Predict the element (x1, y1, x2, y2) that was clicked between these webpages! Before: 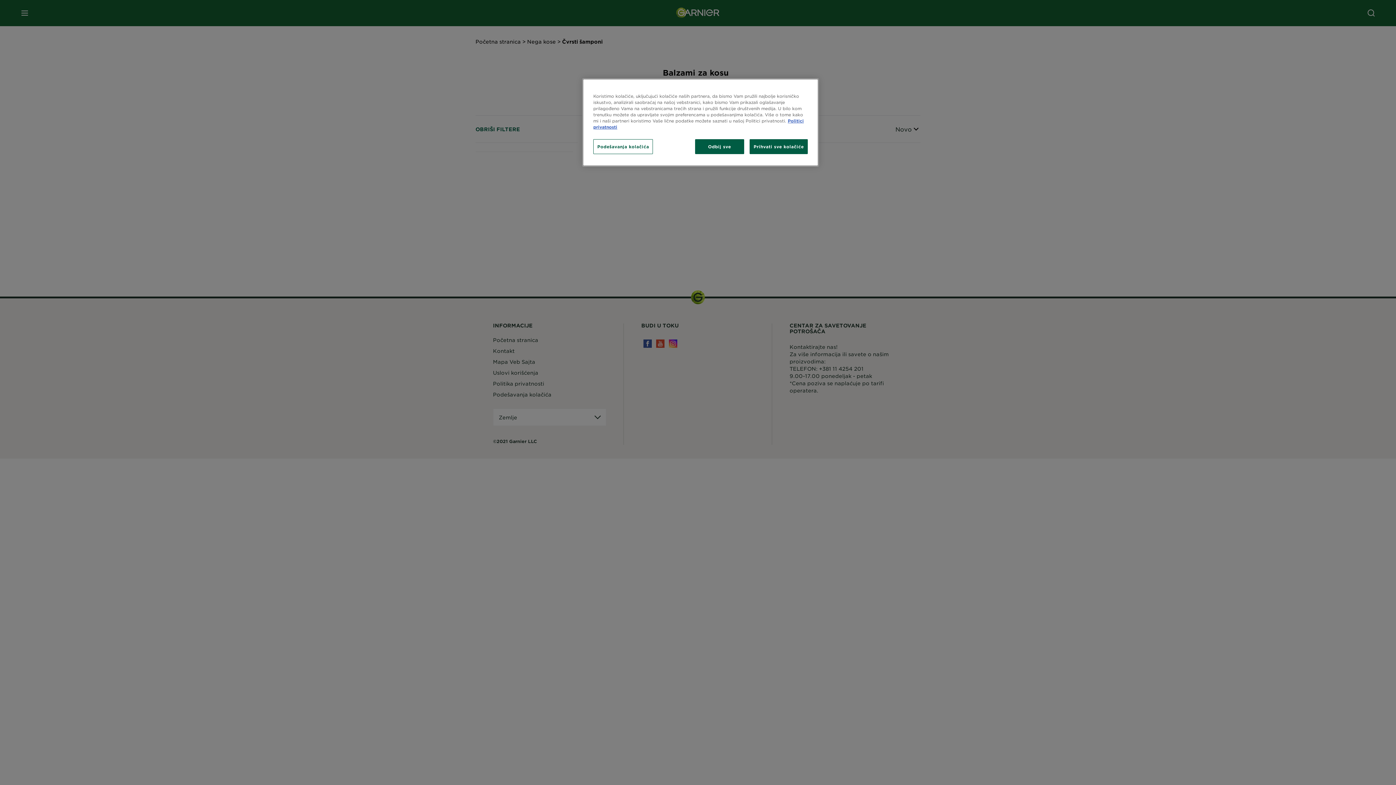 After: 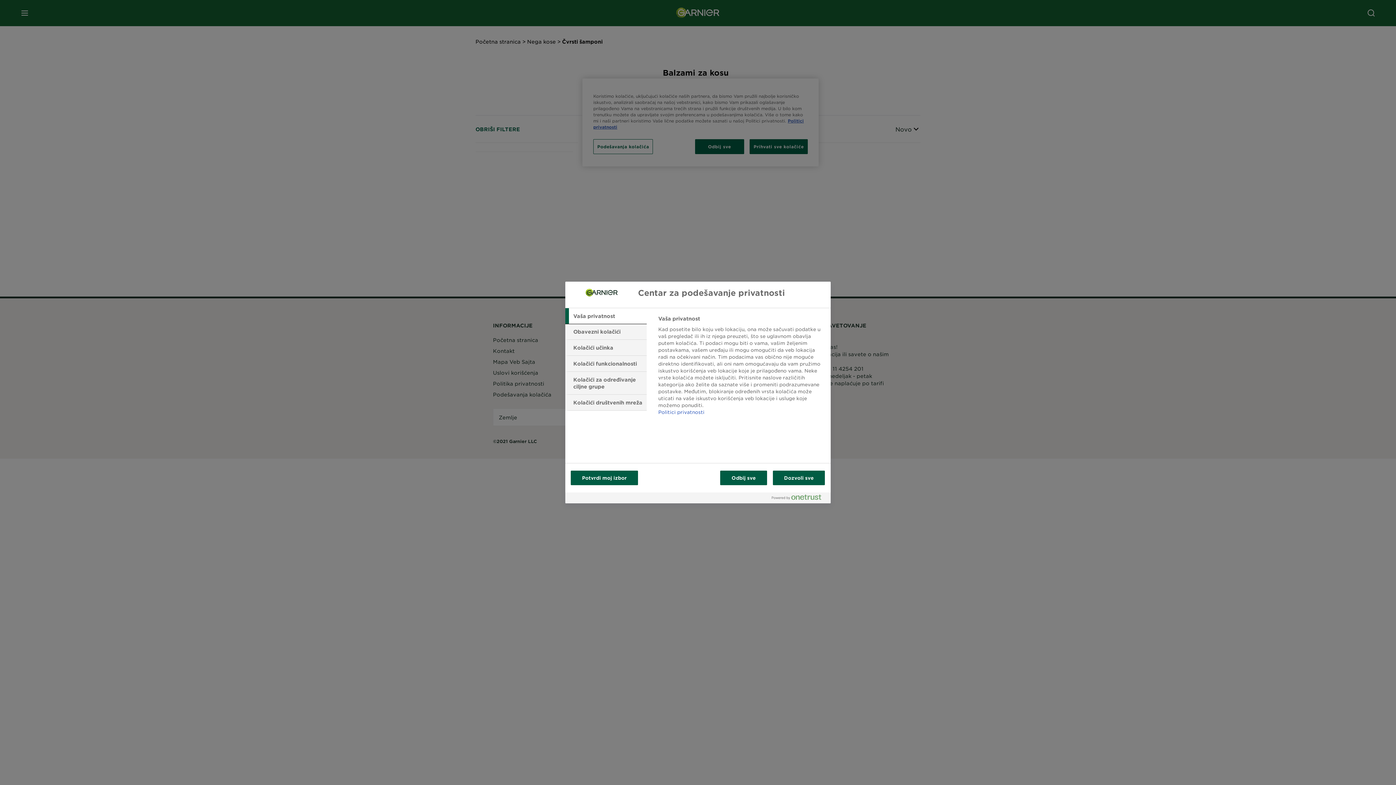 Action: label: Podešavanja kolačića bbox: (593, 139, 653, 154)